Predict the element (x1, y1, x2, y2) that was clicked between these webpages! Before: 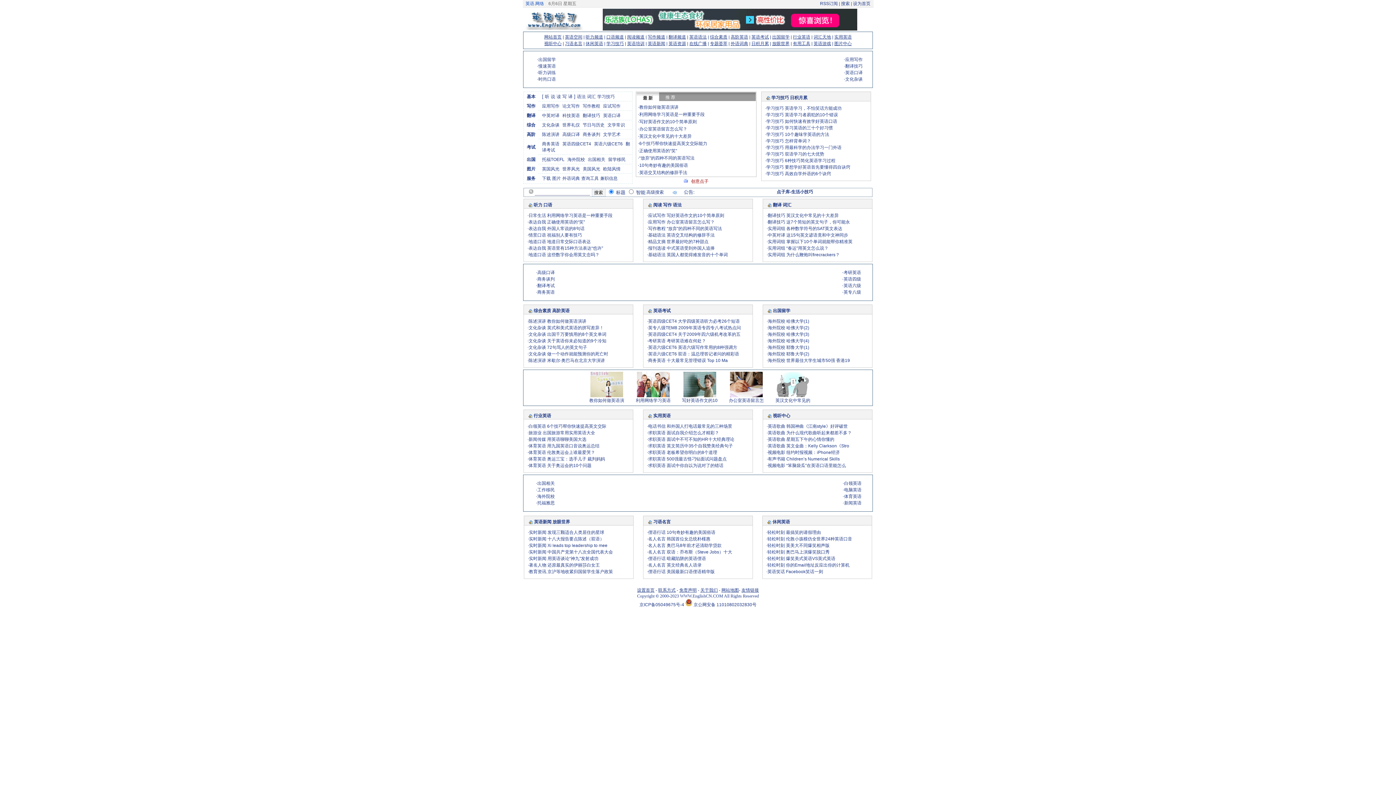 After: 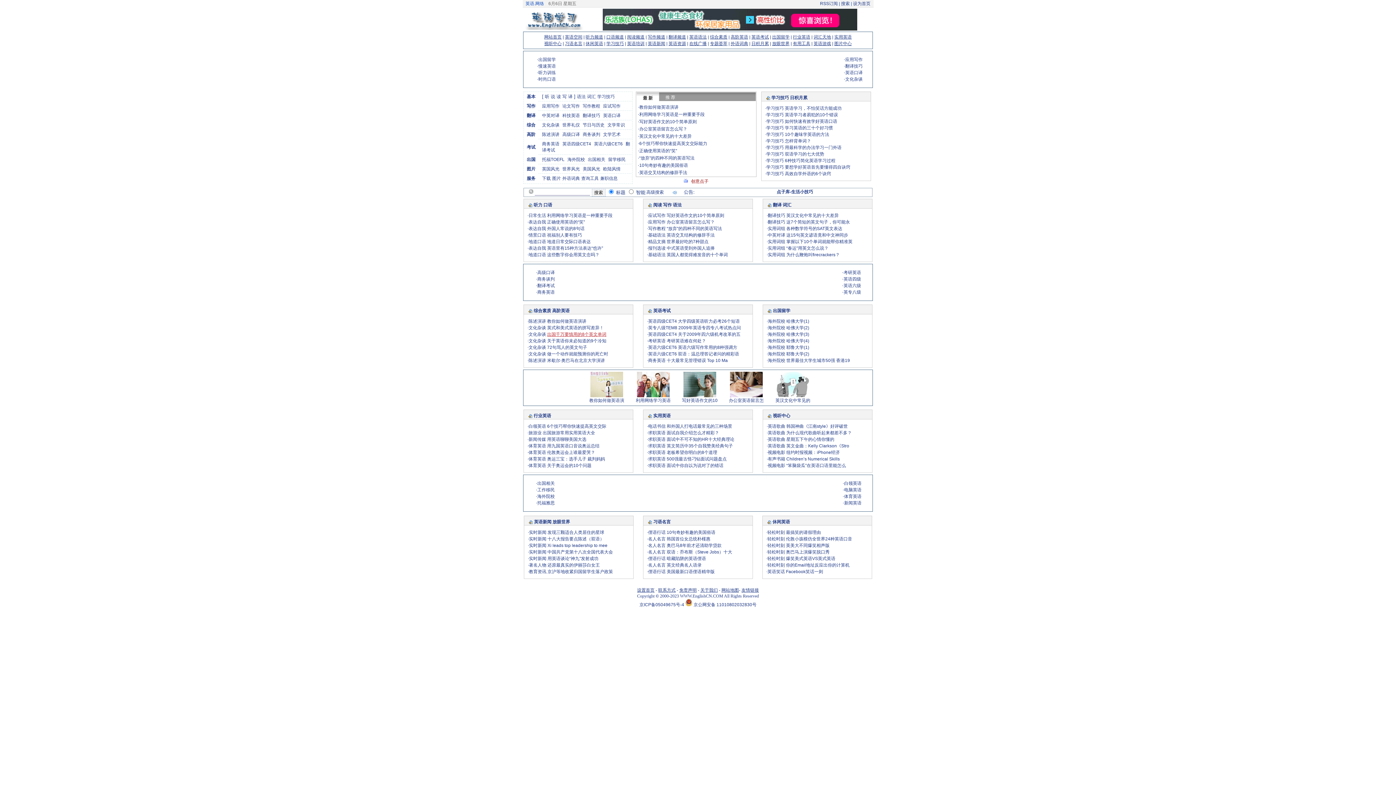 Action: bbox: (547, 332, 606, 337) label: 出国千万要慎用的8个英文单词